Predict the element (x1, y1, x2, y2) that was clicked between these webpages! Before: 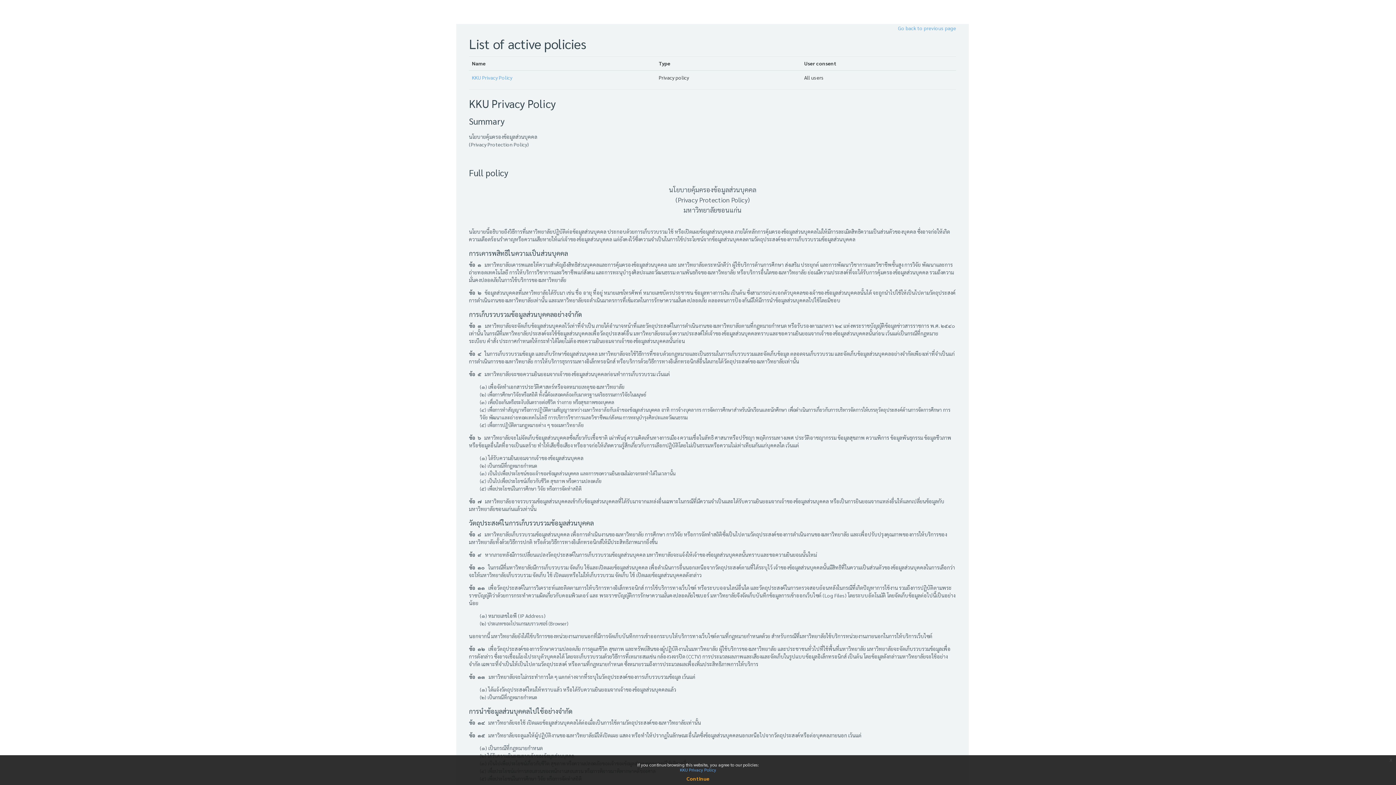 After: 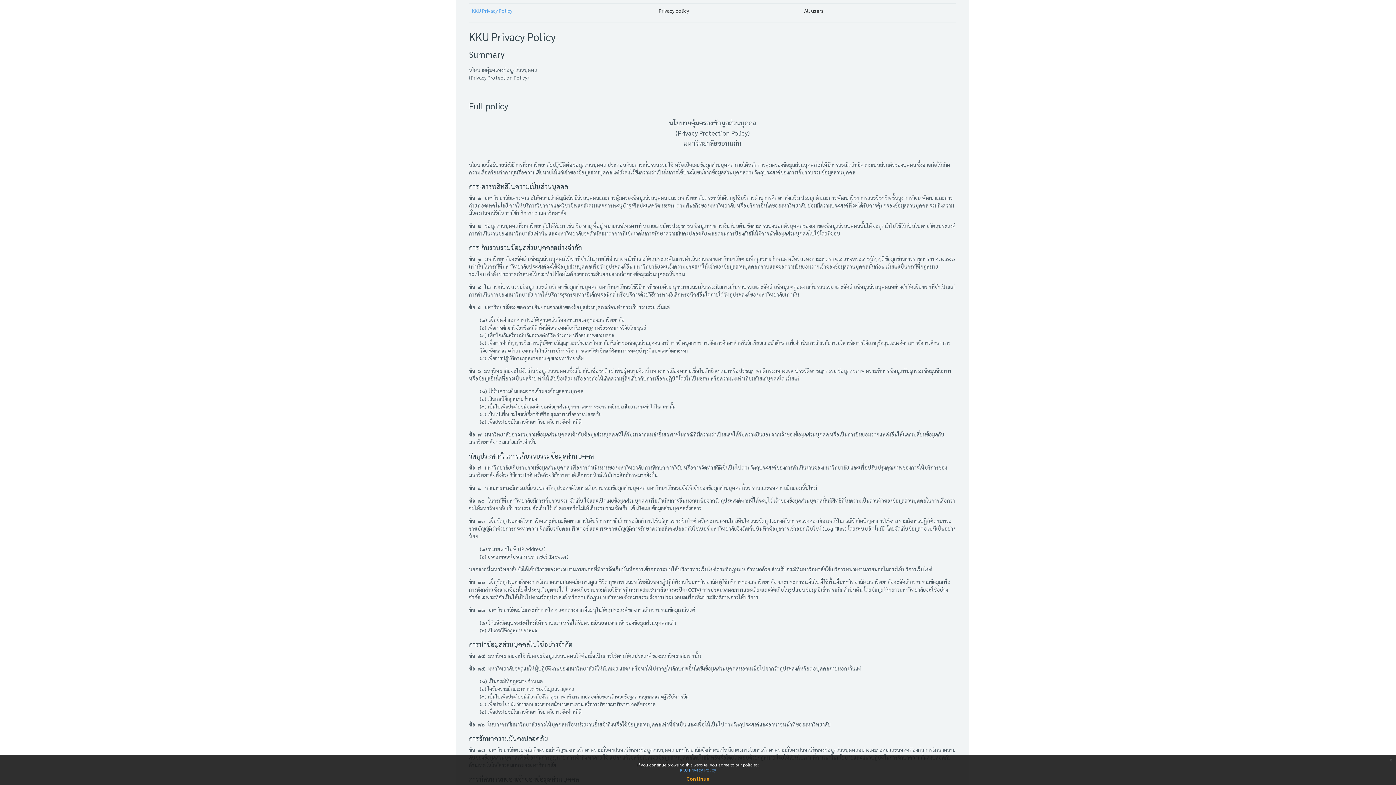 Action: bbox: (472, 74, 512, 80) label: KKU Privacy Policy